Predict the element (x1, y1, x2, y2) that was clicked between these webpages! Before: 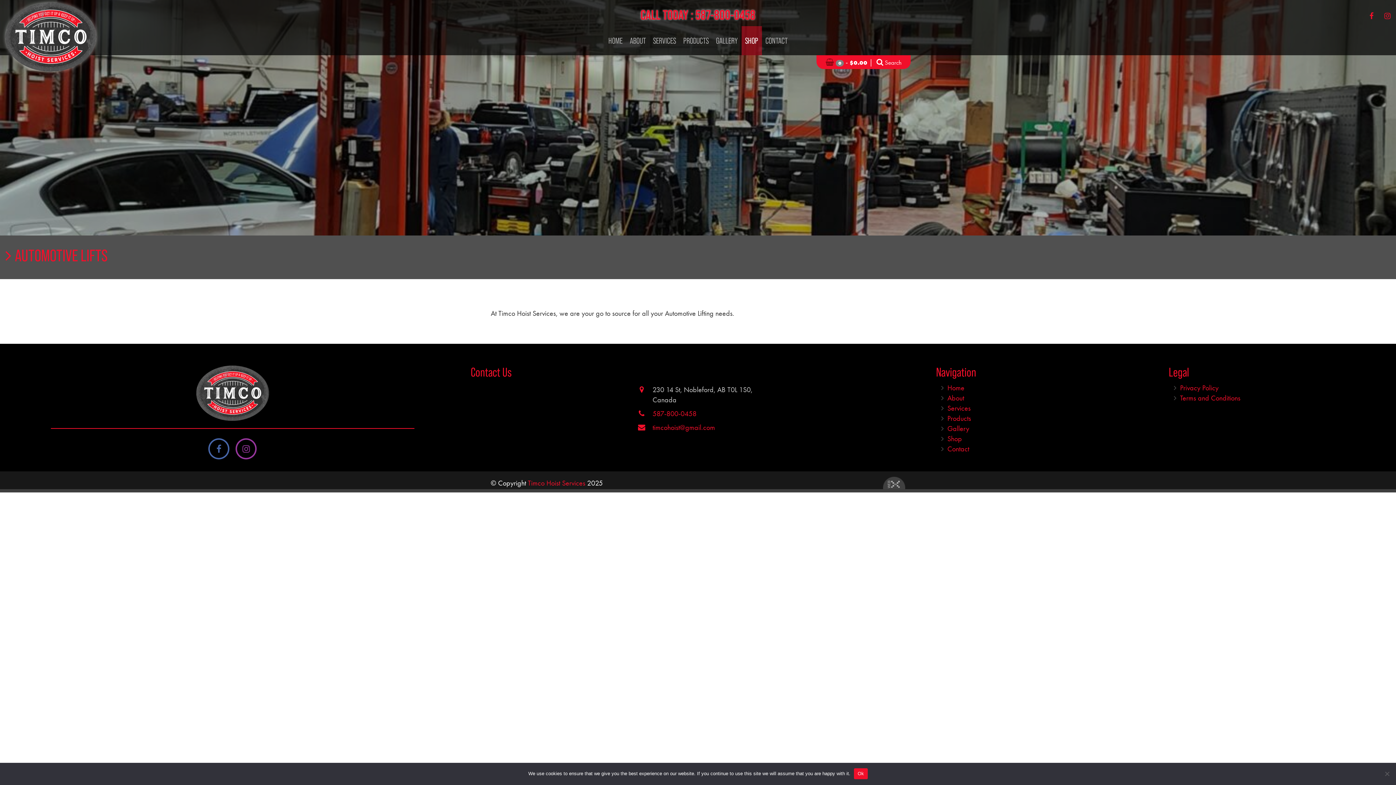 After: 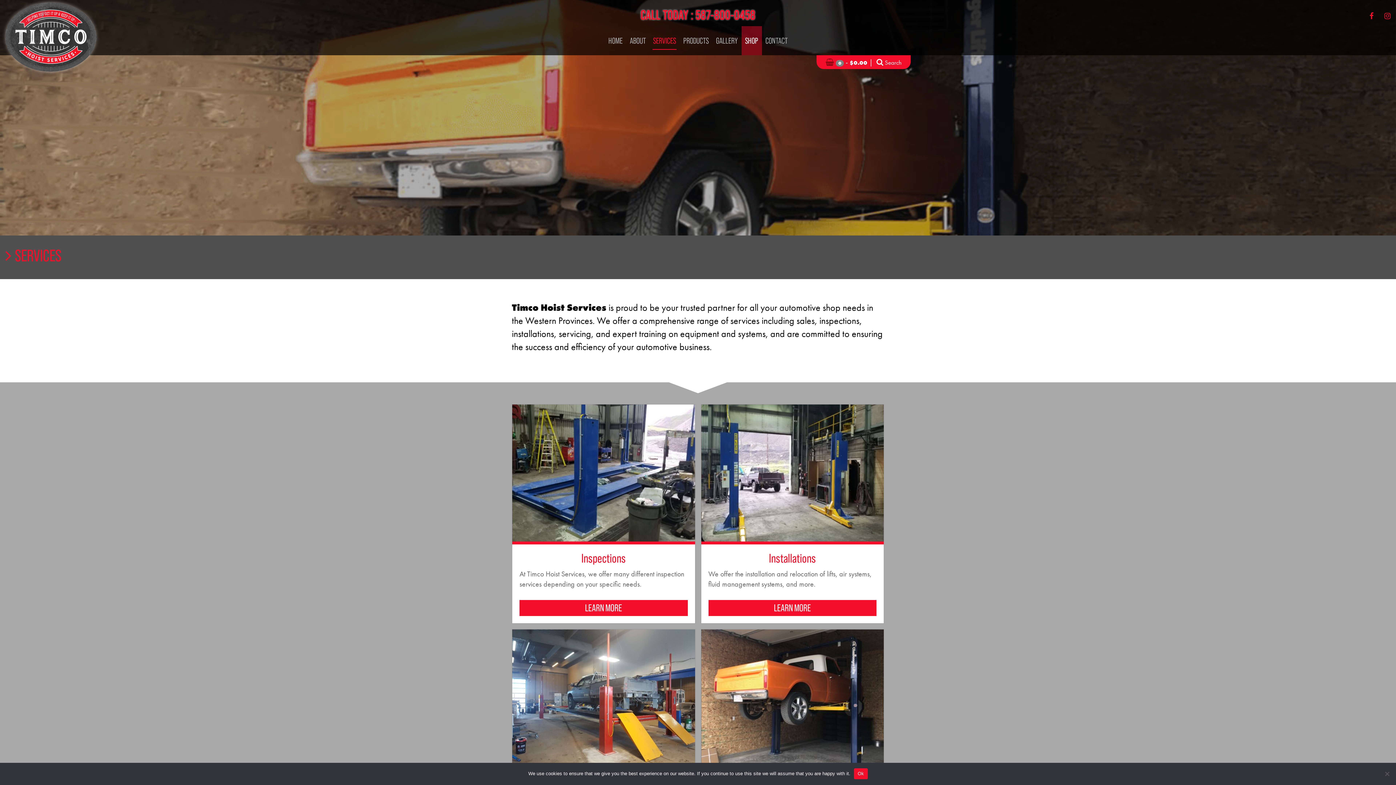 Action: bbox: (649, 26, 679, 55) label: SERVICES